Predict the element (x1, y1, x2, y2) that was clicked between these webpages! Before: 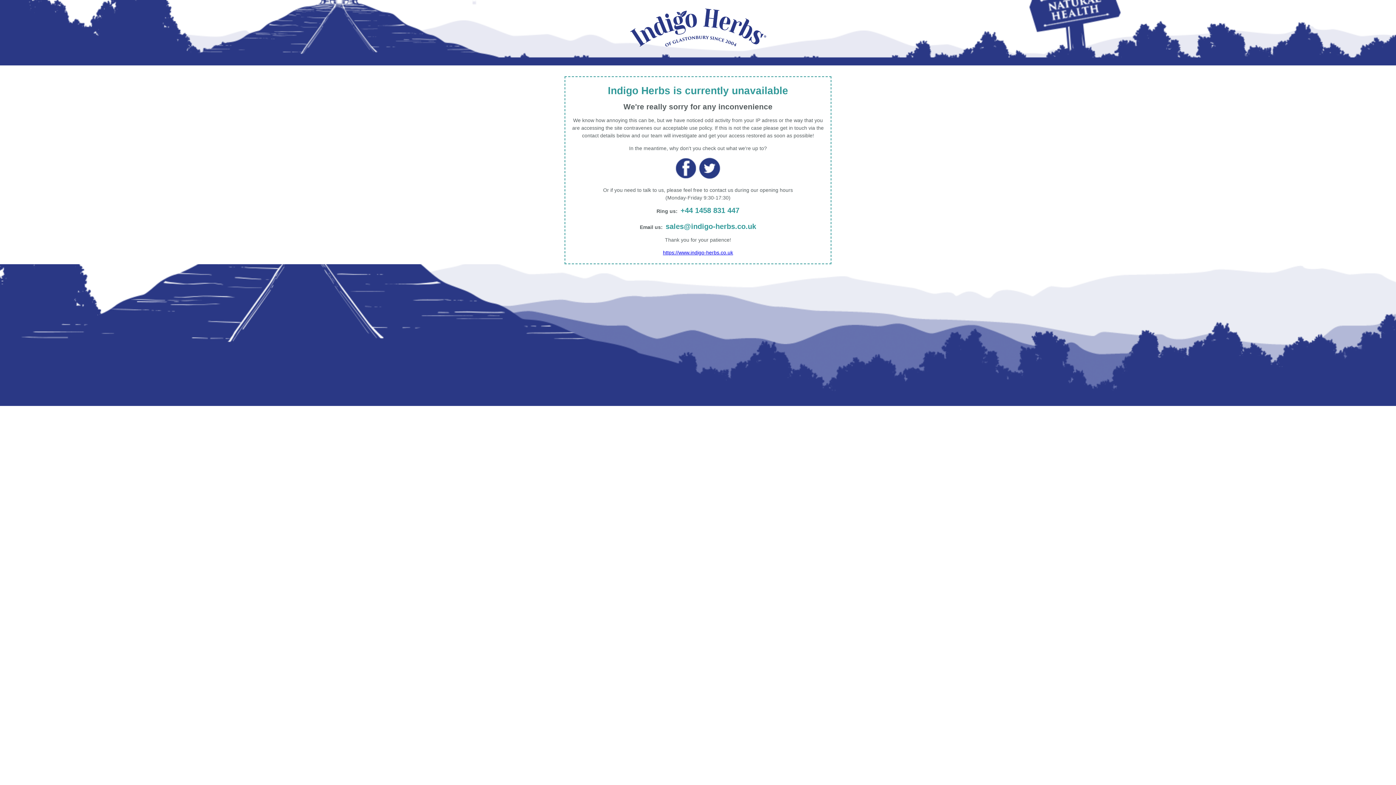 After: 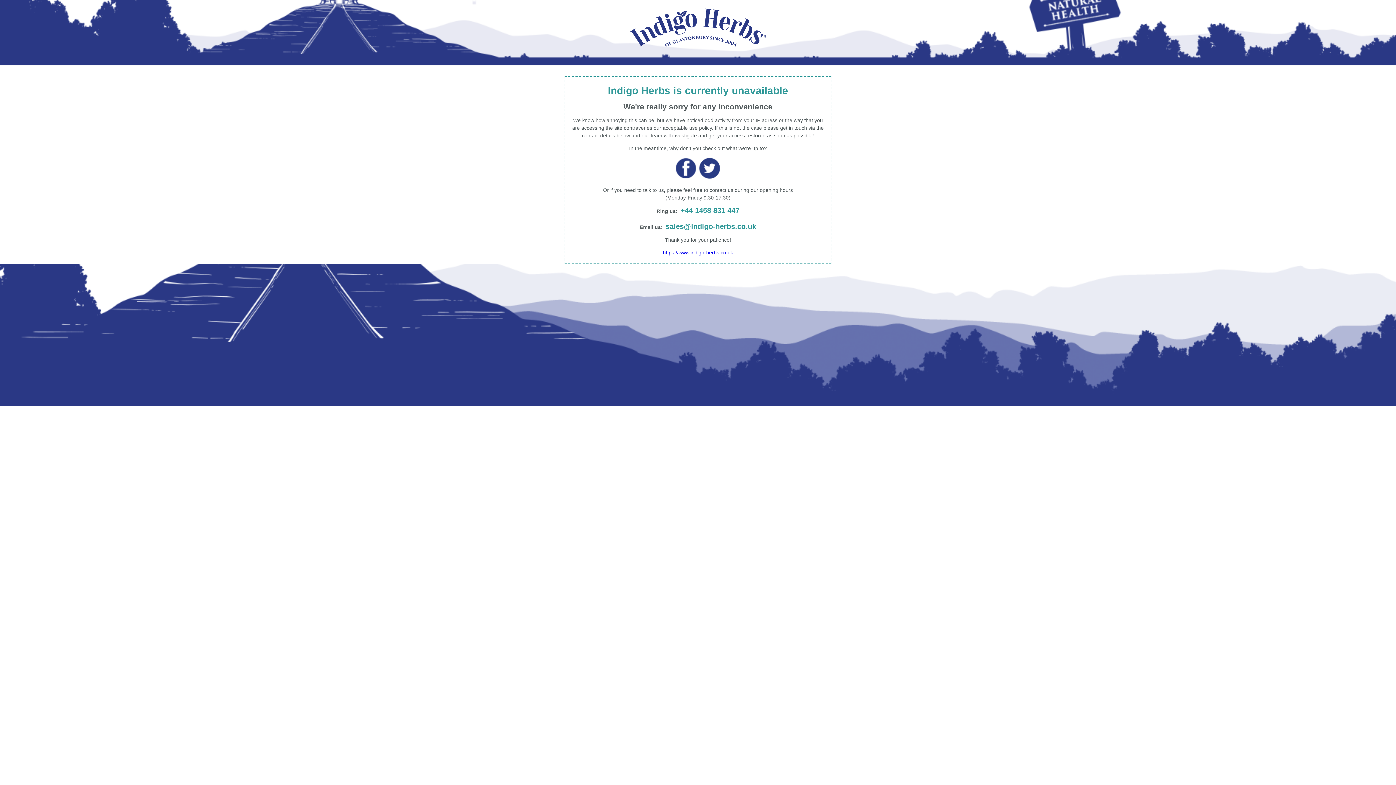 Action: bbox: (698, 174, 720, 180)